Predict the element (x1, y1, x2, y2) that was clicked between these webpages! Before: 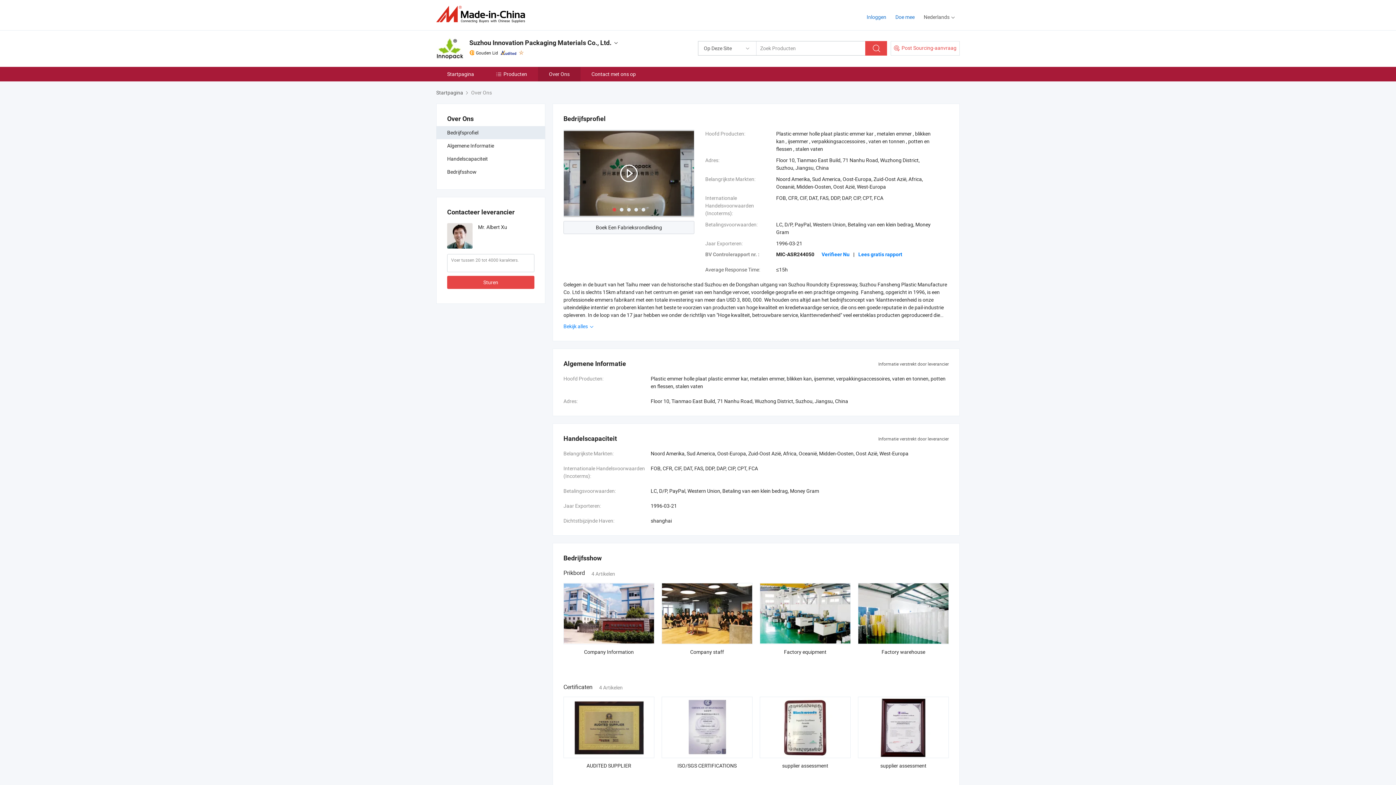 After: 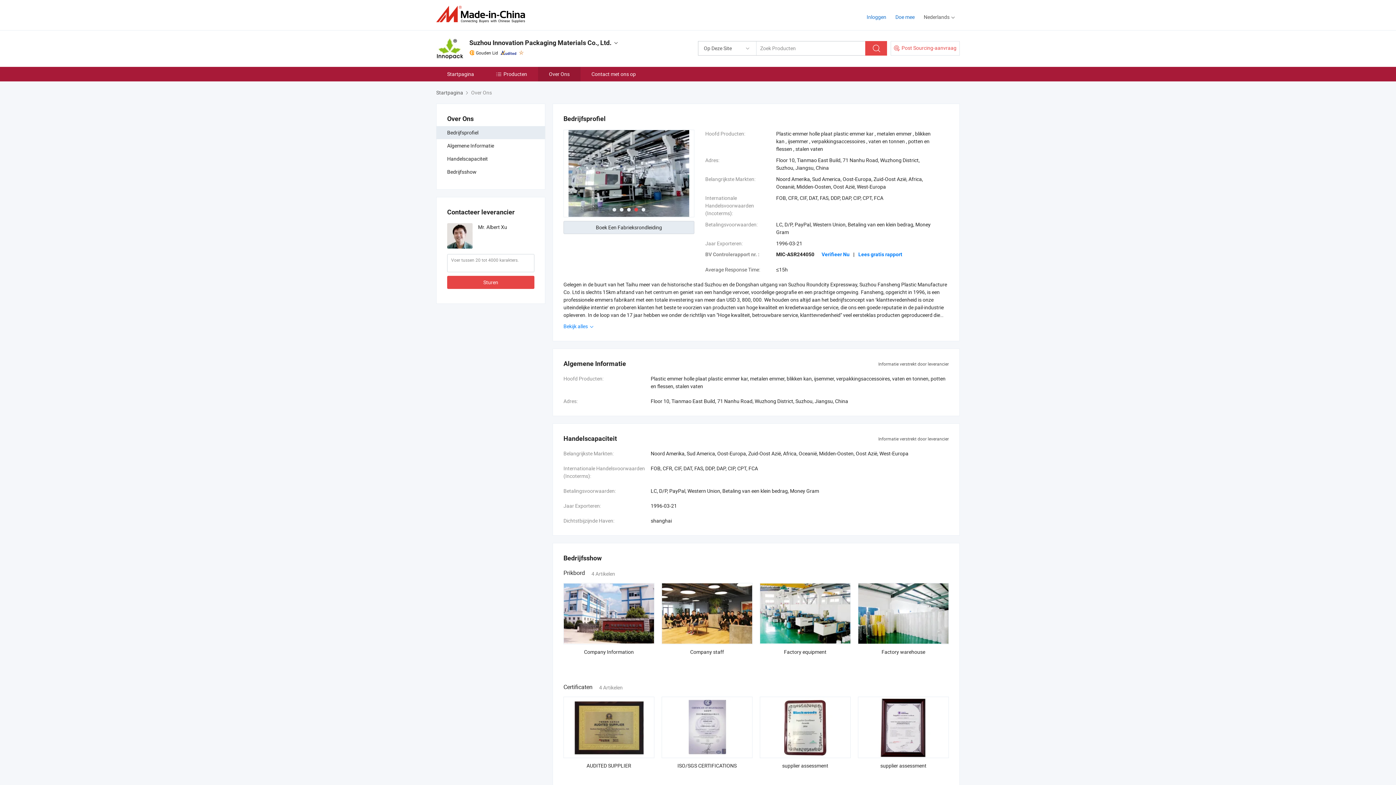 Action: label: Boek Een Fabrieksrondleiding bbox: (563, 221, 694, 234)